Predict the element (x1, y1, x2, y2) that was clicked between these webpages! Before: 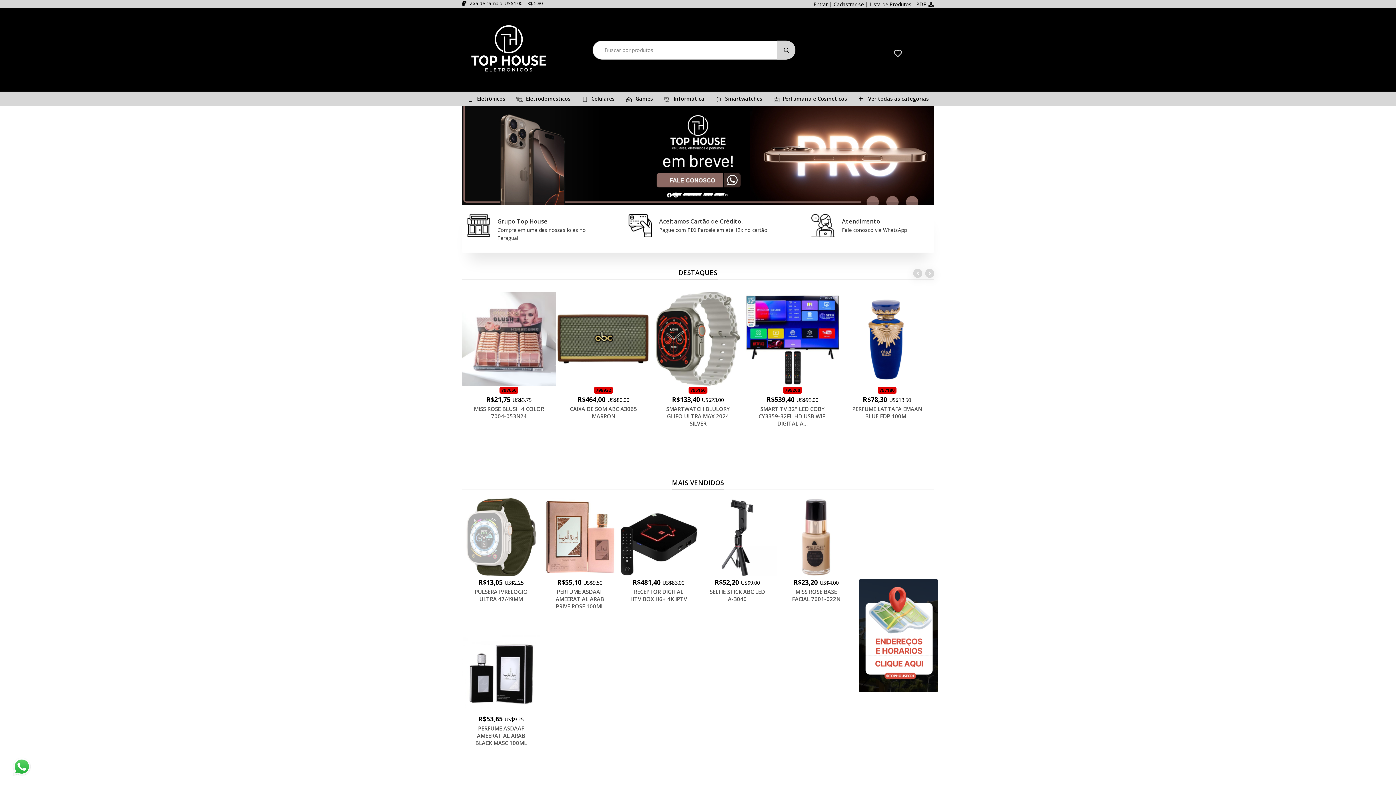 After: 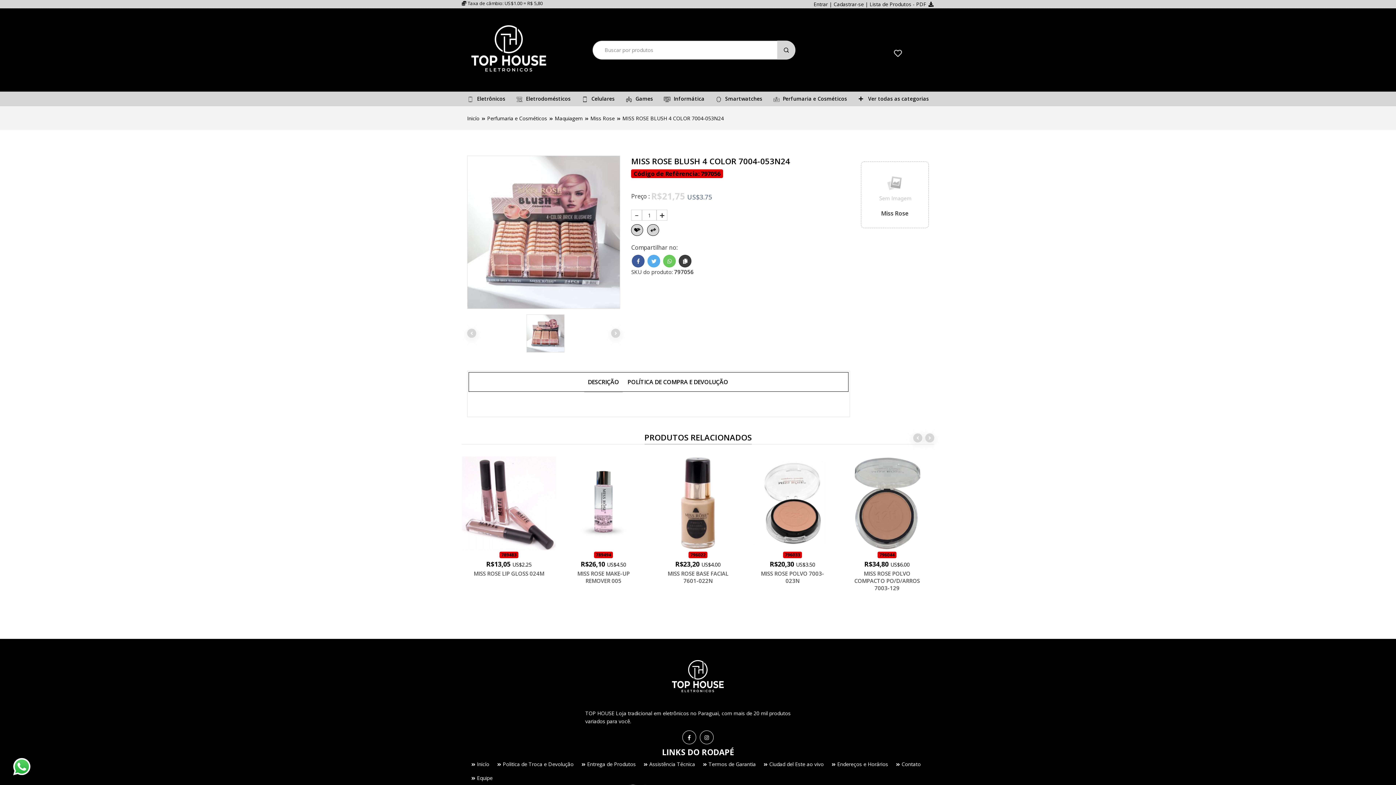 Action: label: 797056
797056
R$21,75 US$3.75
MISS ROSE BLUSH 4 COLOR 7004-053N24
Detalhes bbox: (461, 291, 556, 452)